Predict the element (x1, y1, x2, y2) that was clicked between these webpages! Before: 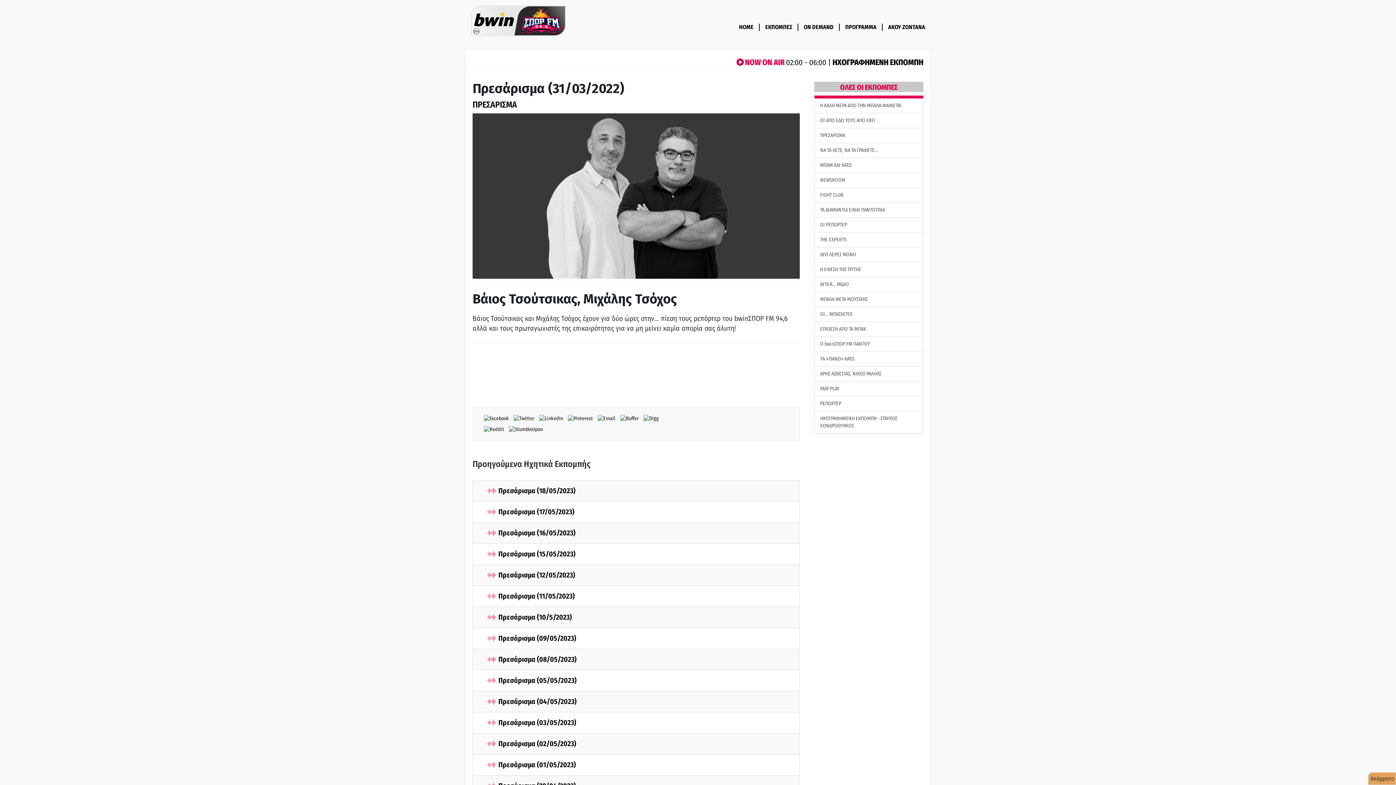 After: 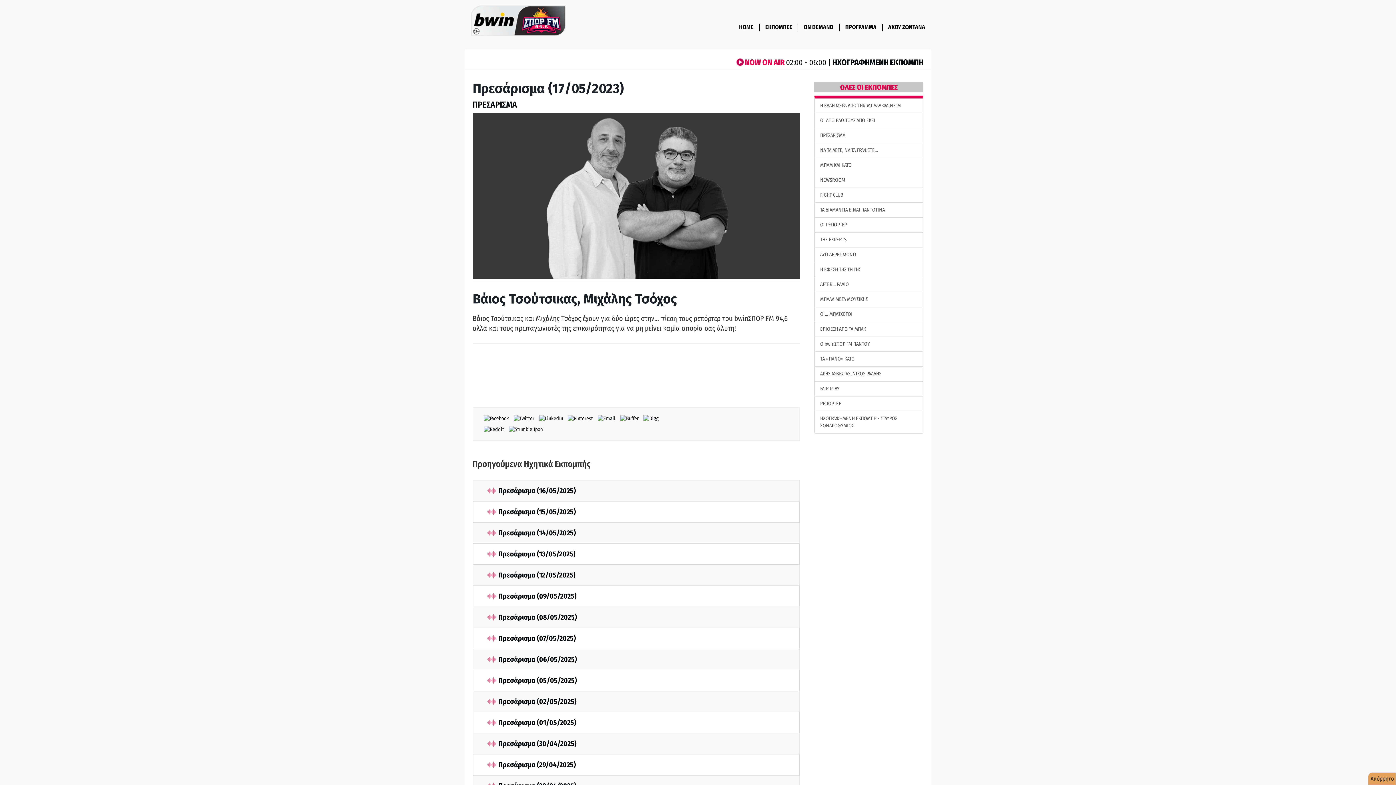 Action: bbox: (487, 508, 574, 516) label: Πρεσάρισμα (17/05/2023)
